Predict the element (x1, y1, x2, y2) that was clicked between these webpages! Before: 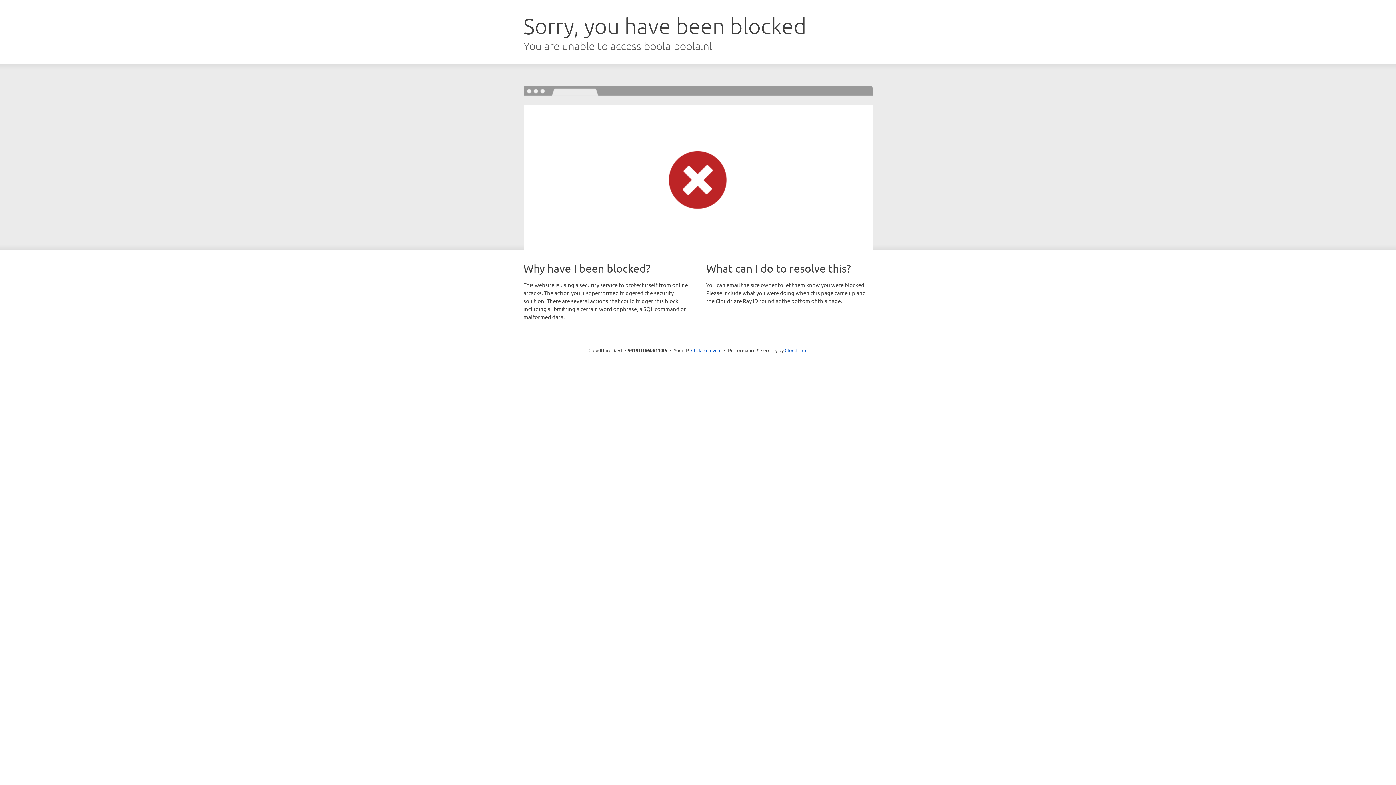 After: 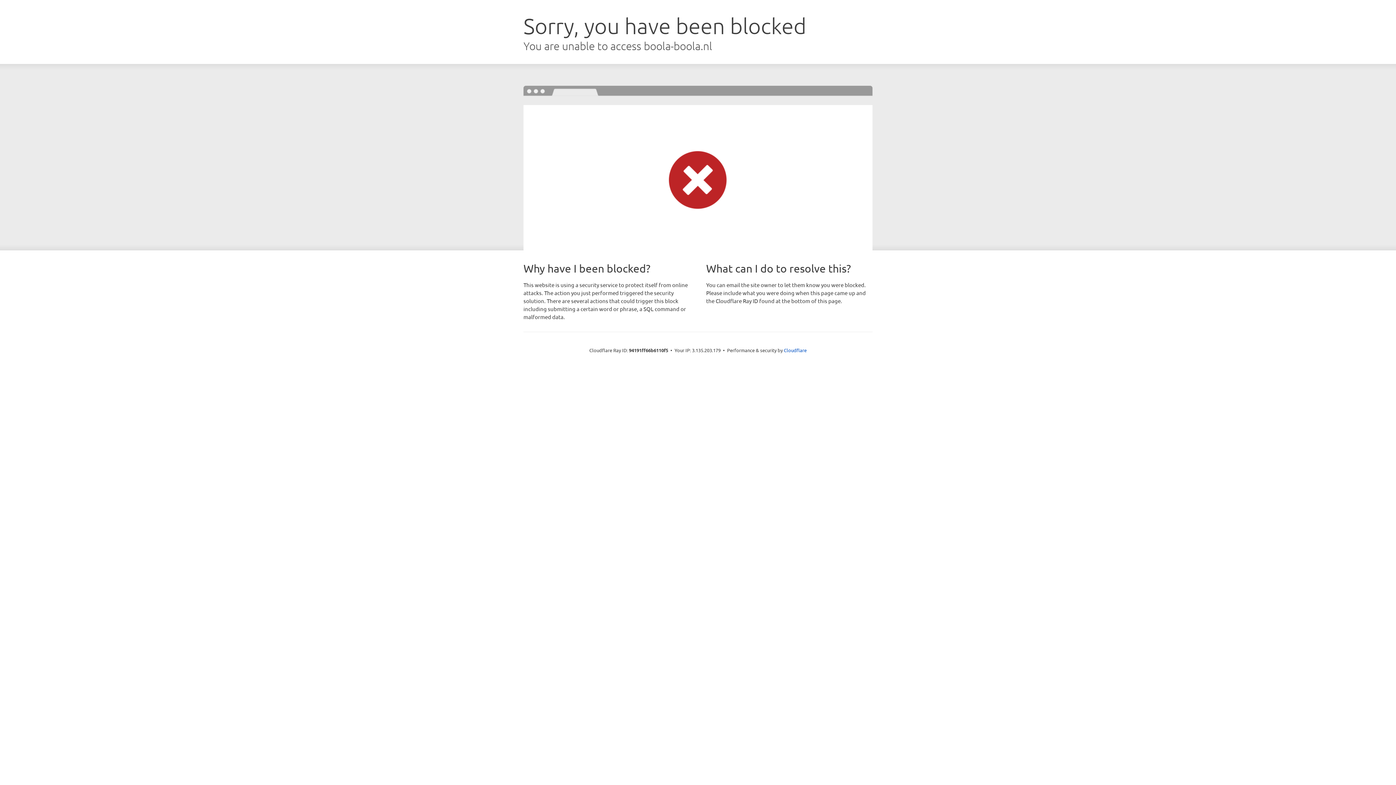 Action: bbox: (691, 346, 721, 353) label: Click to reveal